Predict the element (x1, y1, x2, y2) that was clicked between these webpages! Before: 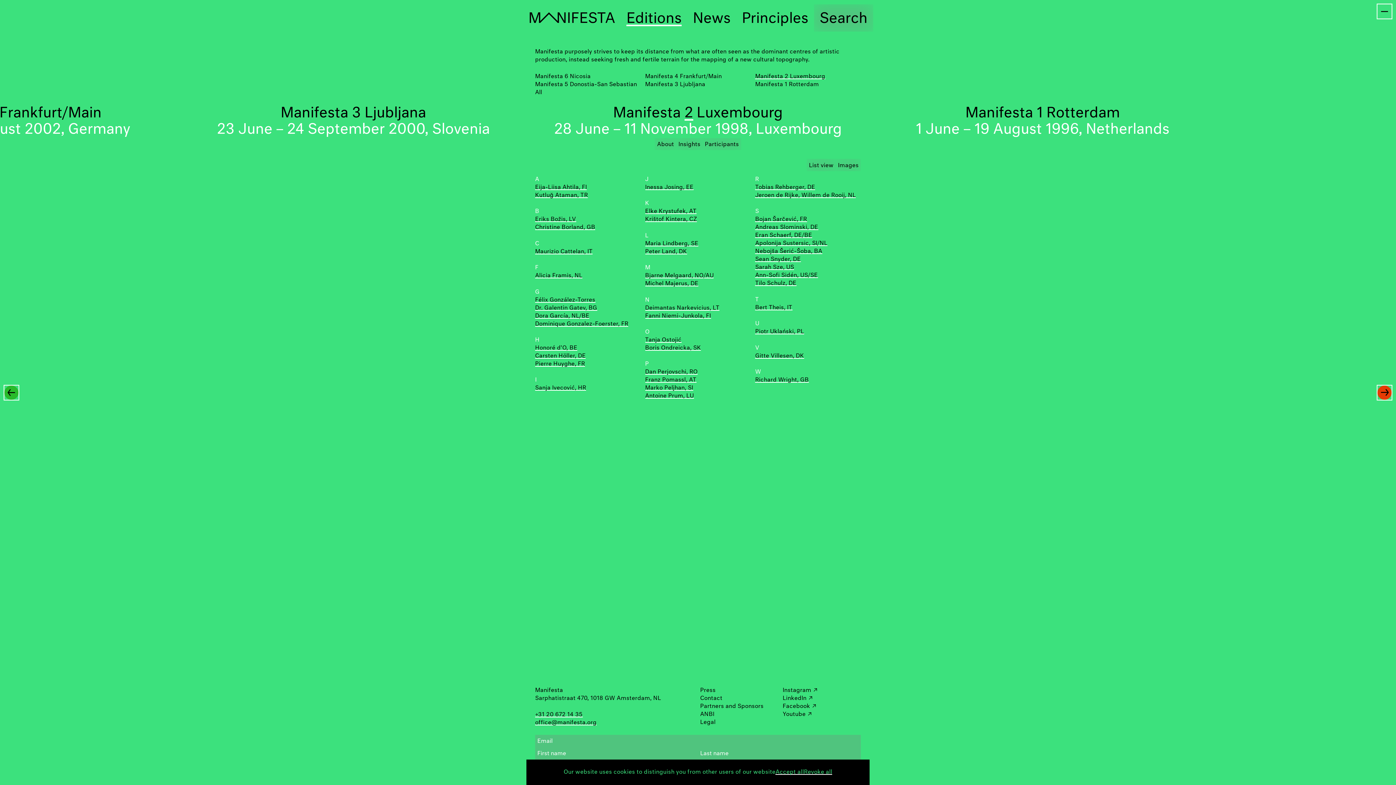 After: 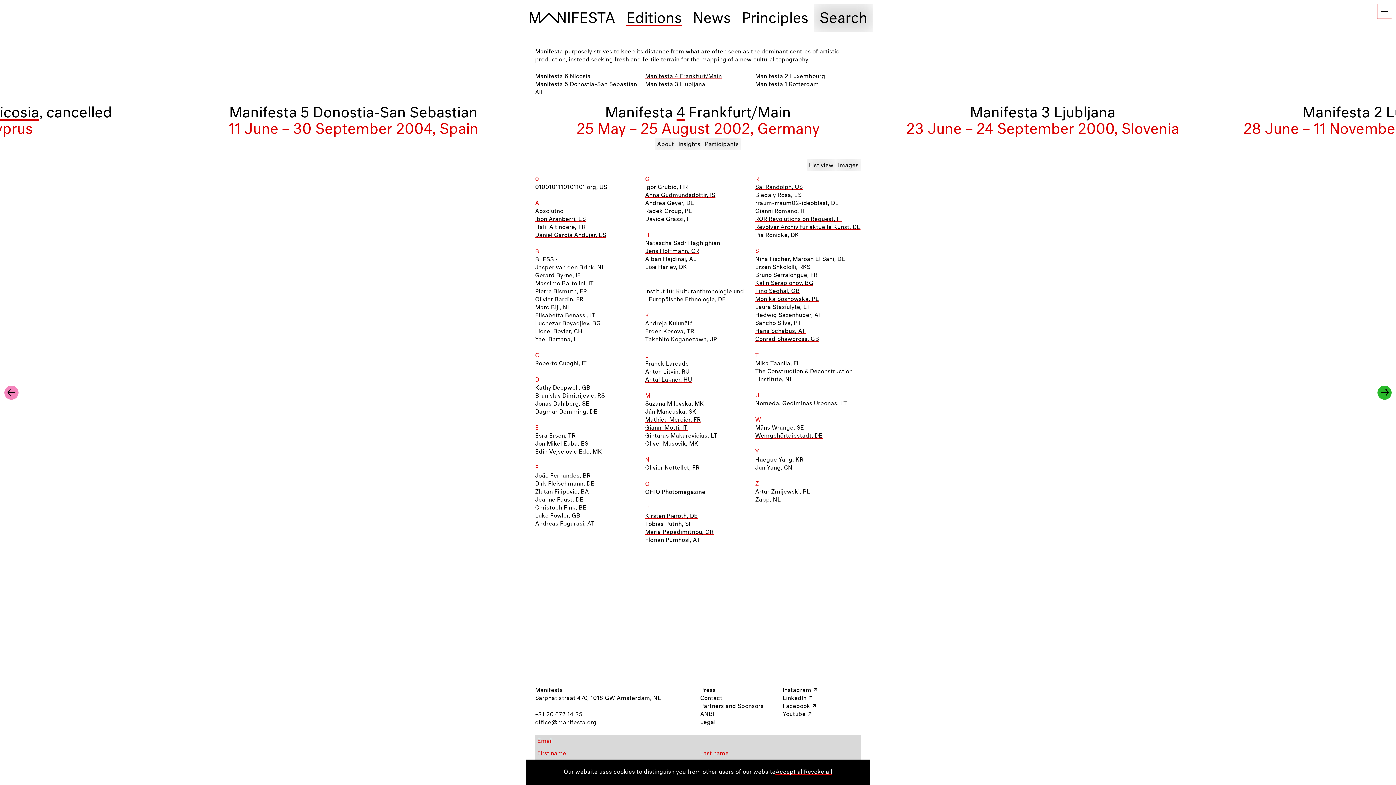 Action: label: Manifesta 4 Frankfurt/Main
25 May – 25 August 2002, Germany bbox: (-156, 105, 173, 138)